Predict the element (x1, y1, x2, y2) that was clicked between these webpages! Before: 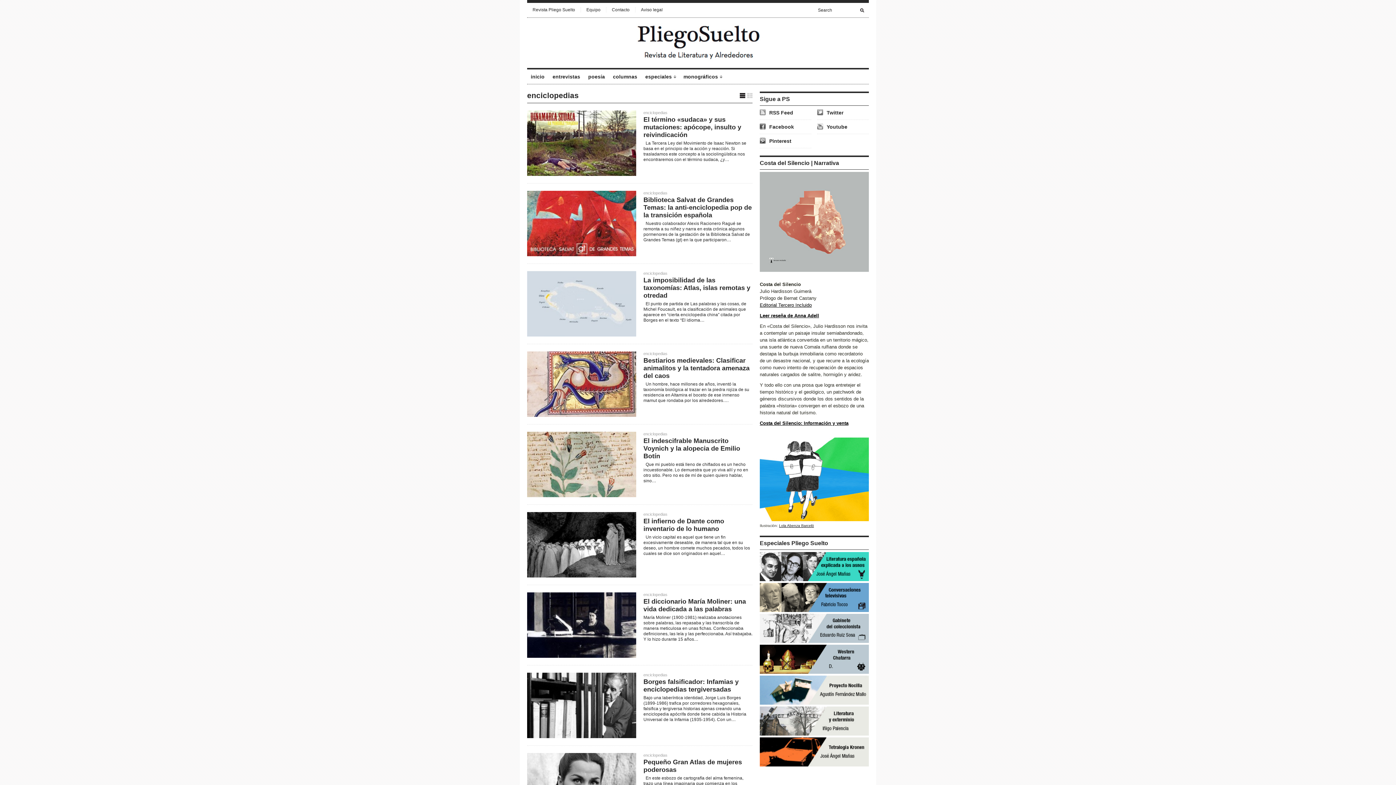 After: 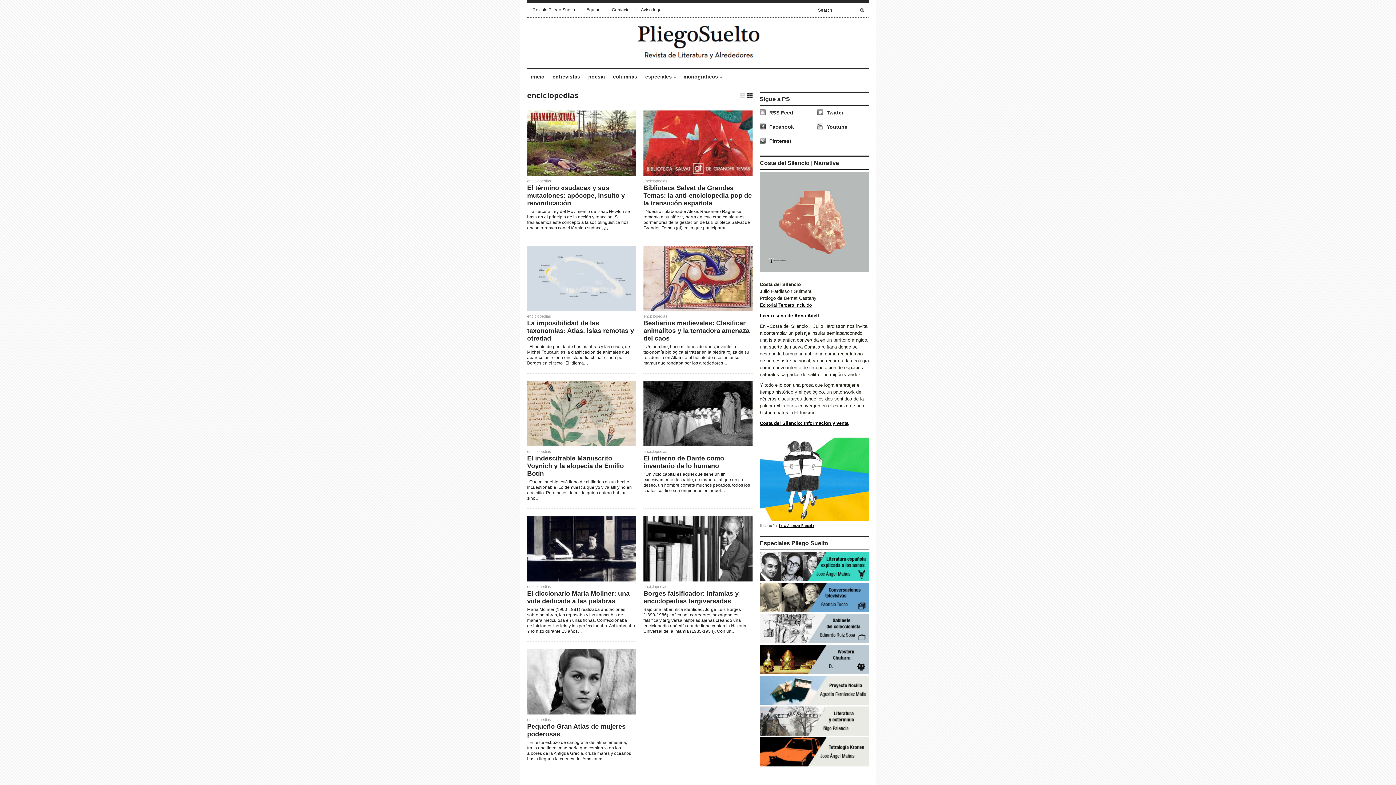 Action: bbox: (643, 432, 667, 436) label: enciclopedias